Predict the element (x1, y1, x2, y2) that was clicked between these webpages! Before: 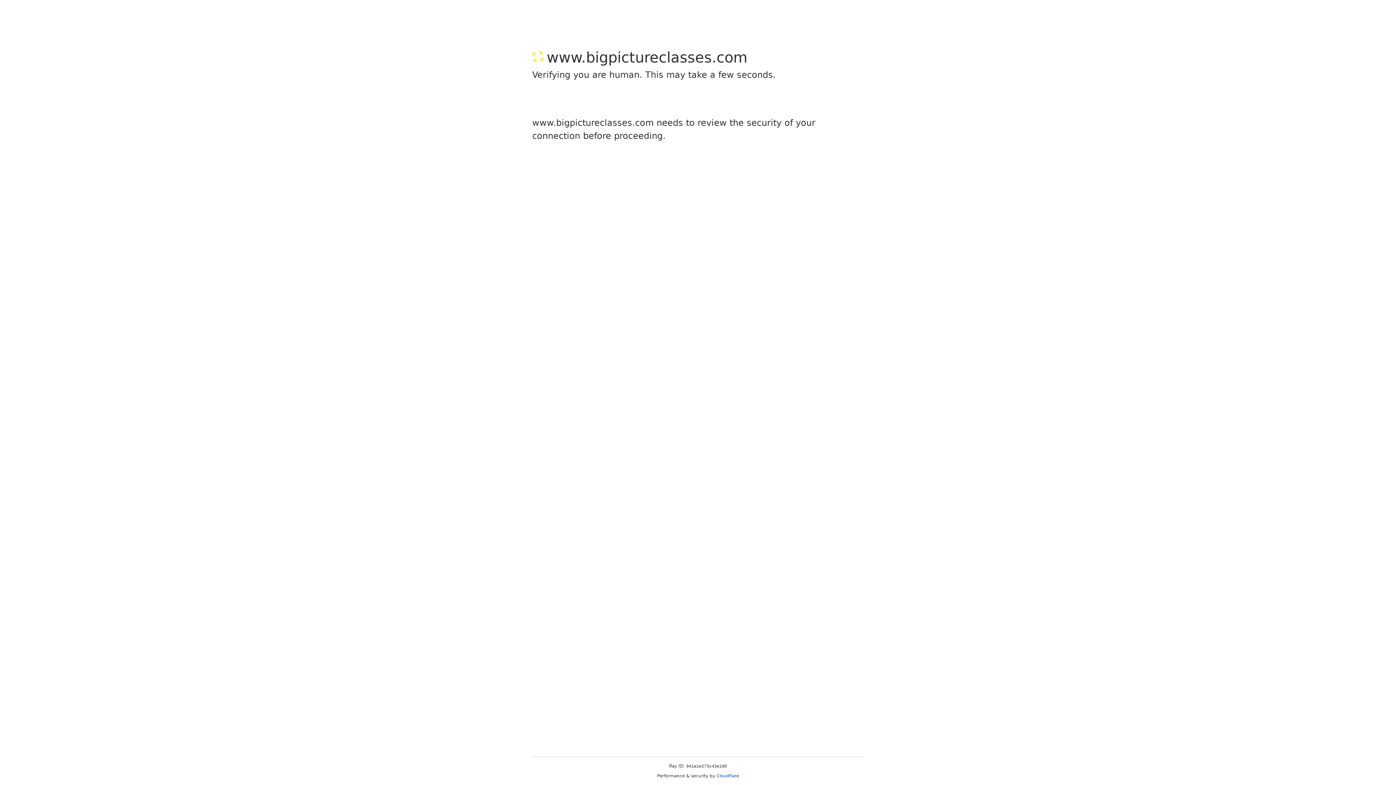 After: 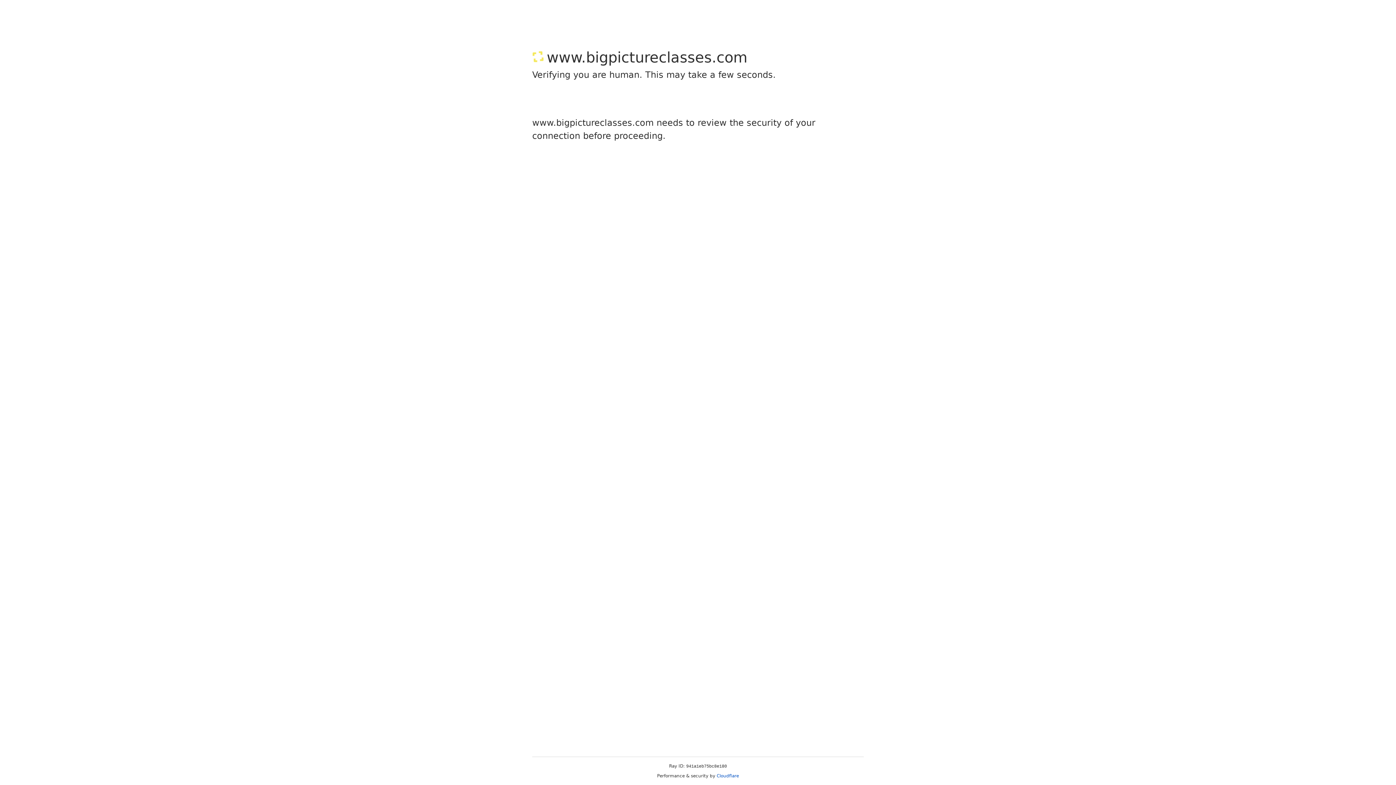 Action: label: Cloudflare bbox: (716, 773, 739, 778)